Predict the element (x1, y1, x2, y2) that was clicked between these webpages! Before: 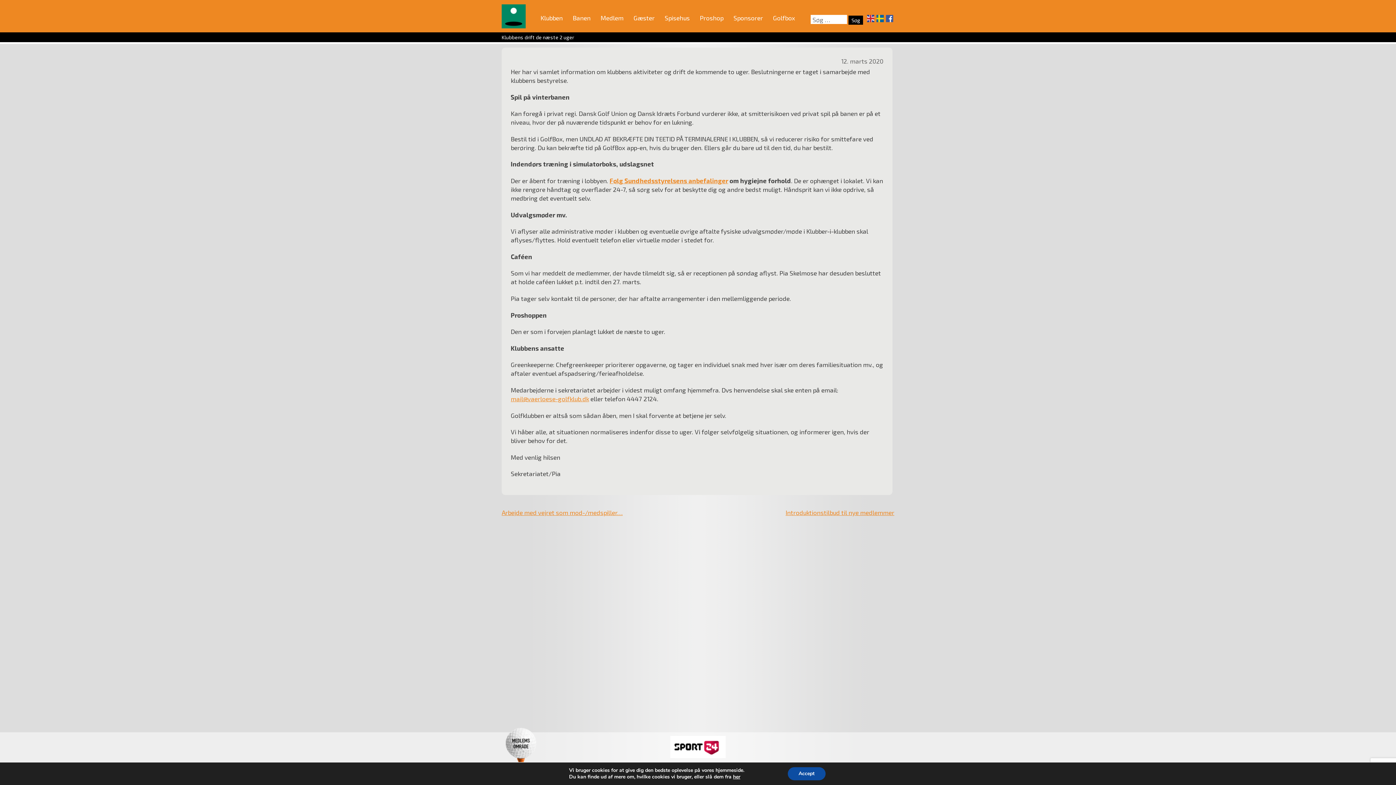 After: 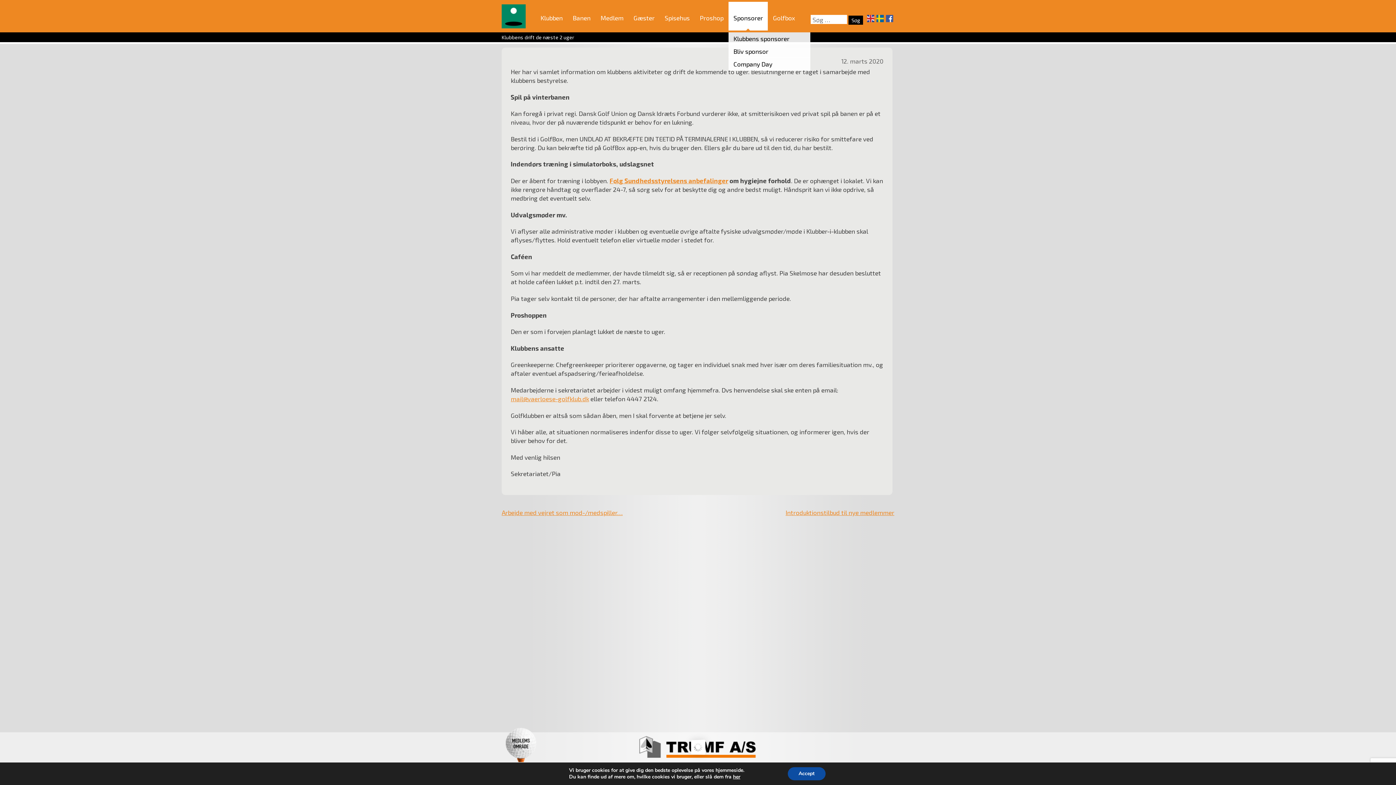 Action: label: Sponsorer bbox: (728, 1, 768, 22)